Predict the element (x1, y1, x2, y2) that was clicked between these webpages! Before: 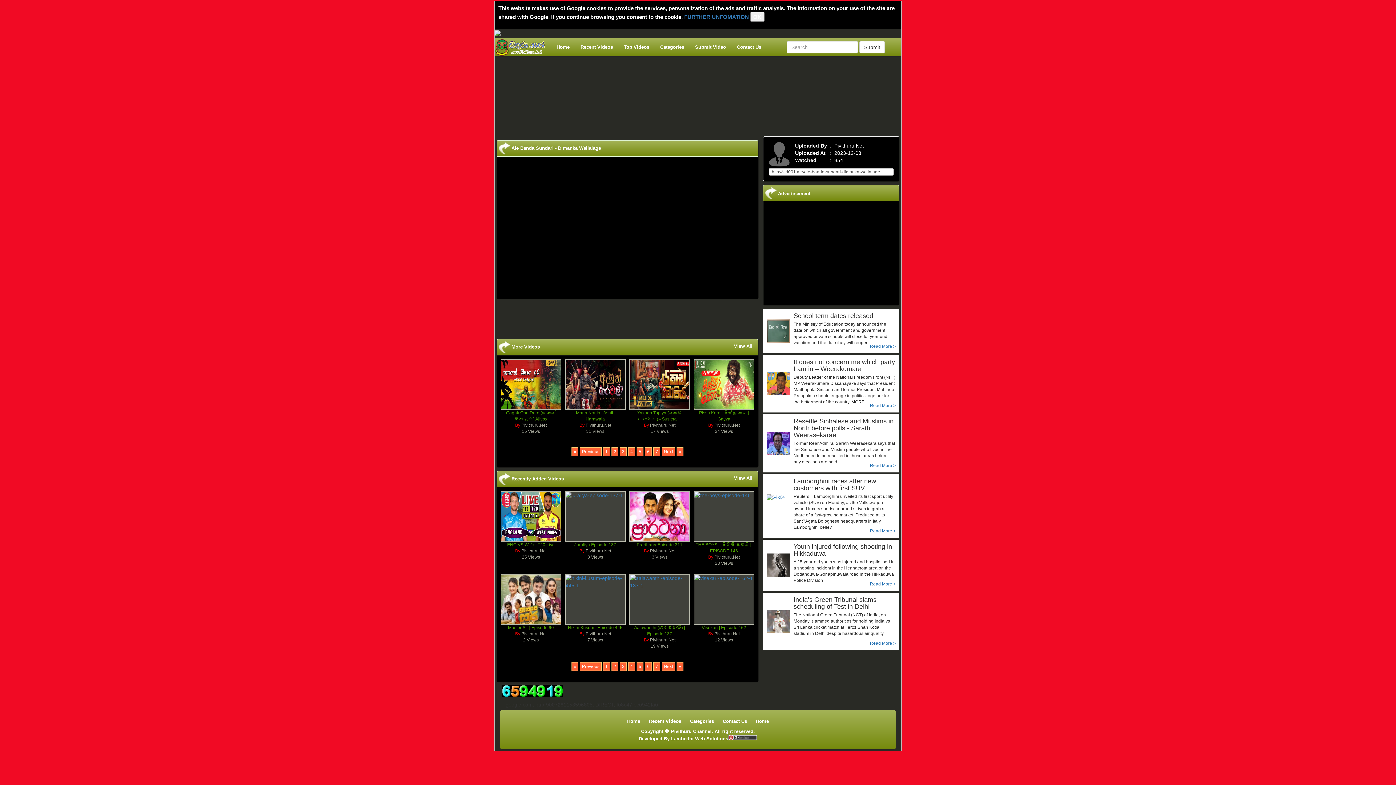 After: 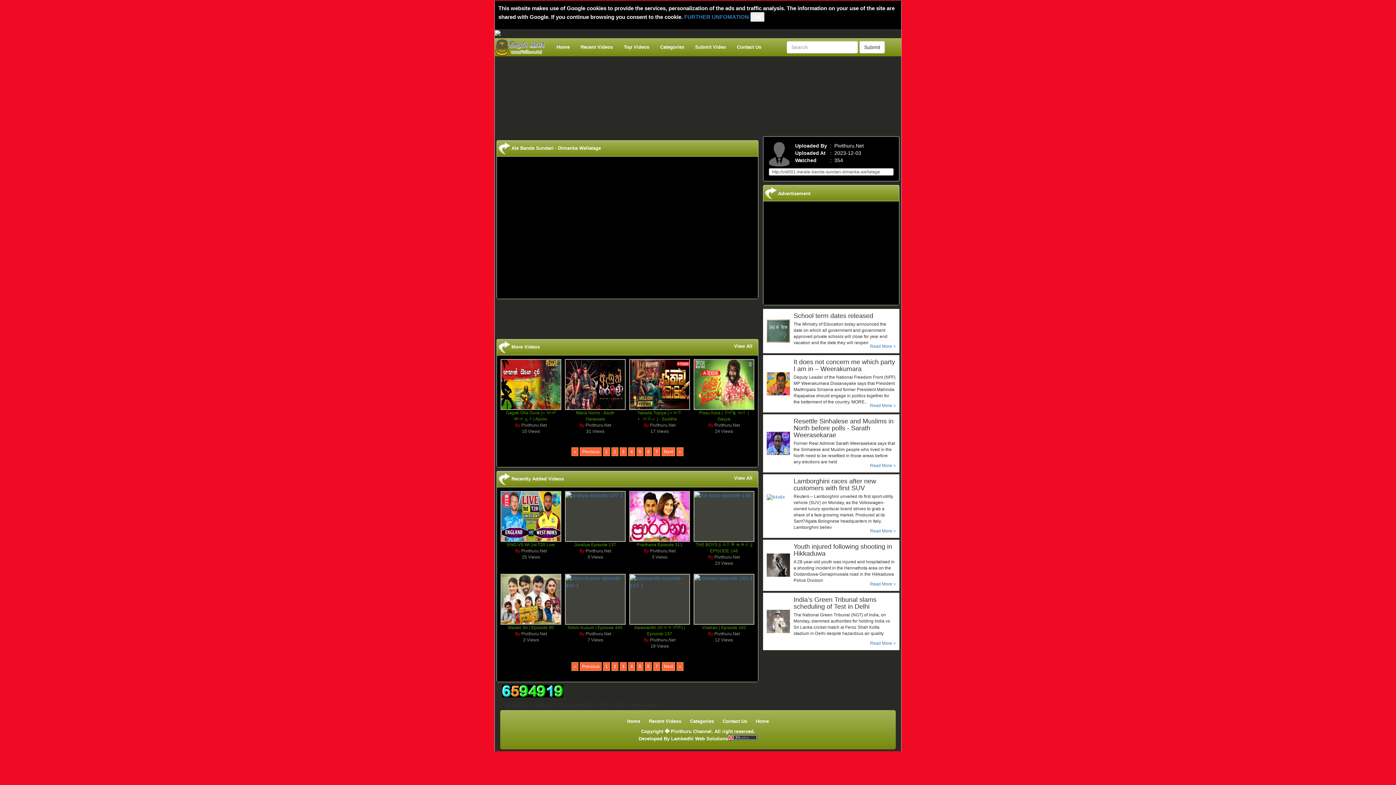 Action: label: 1 bbox: (603, 447, 610, 456)